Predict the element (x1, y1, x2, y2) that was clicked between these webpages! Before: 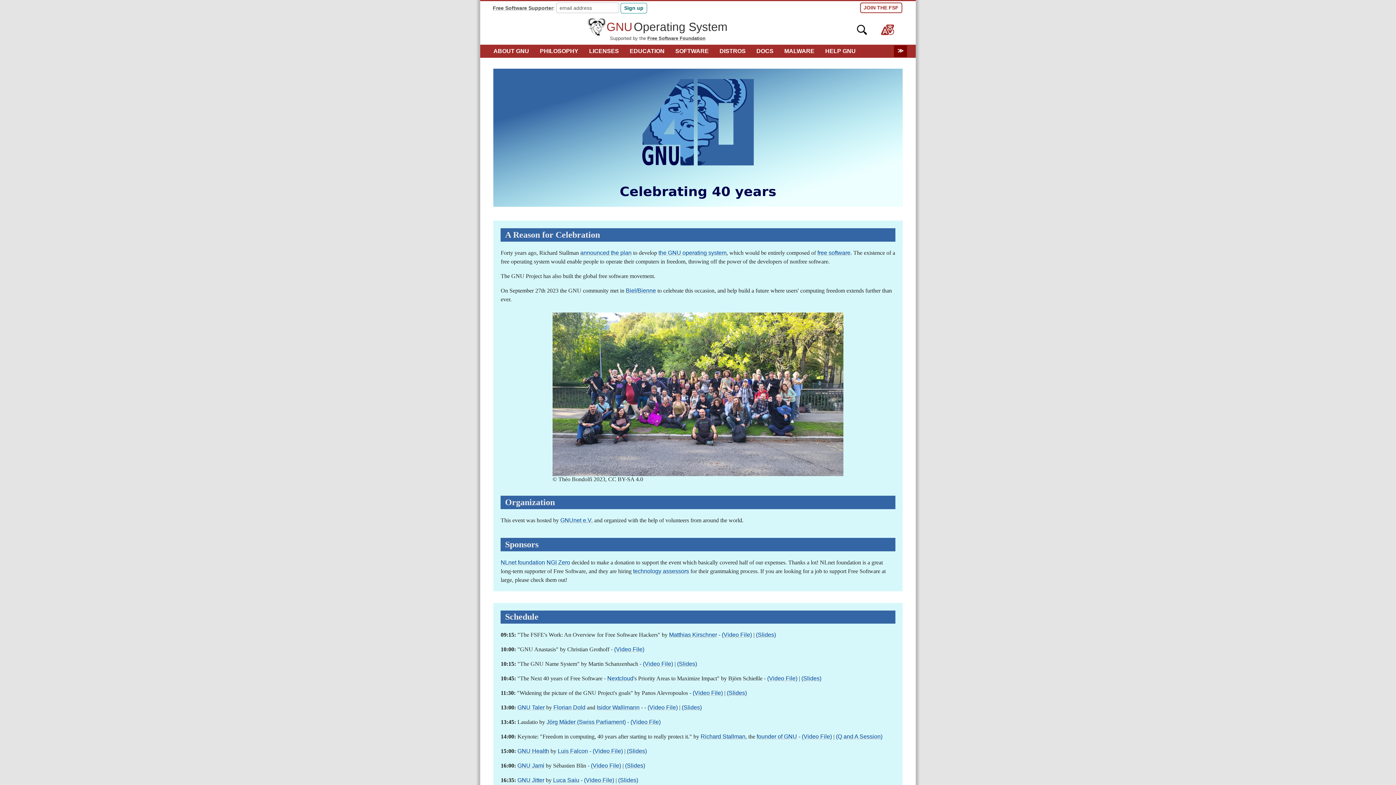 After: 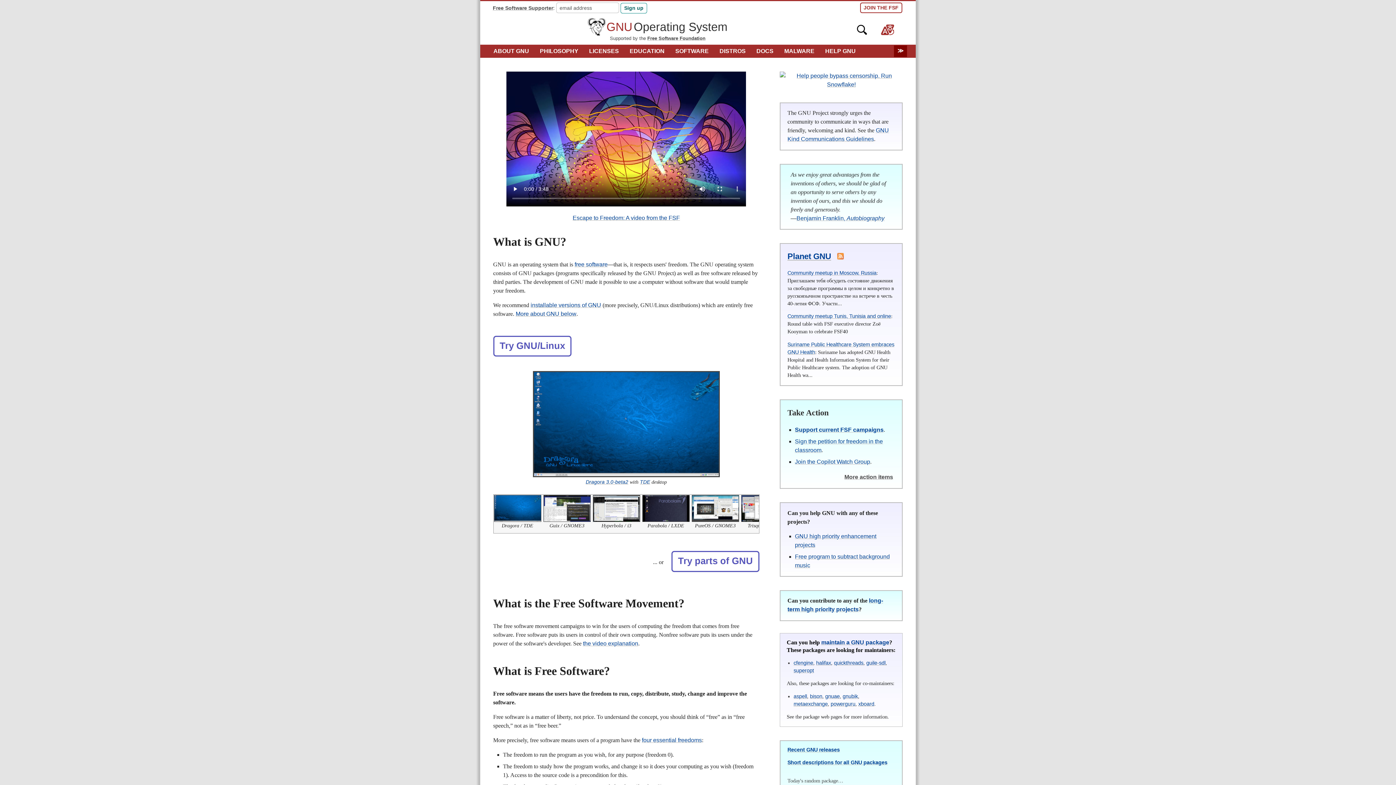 Action: bbox: (587, 23, 727, 29) label: GNU Operating System